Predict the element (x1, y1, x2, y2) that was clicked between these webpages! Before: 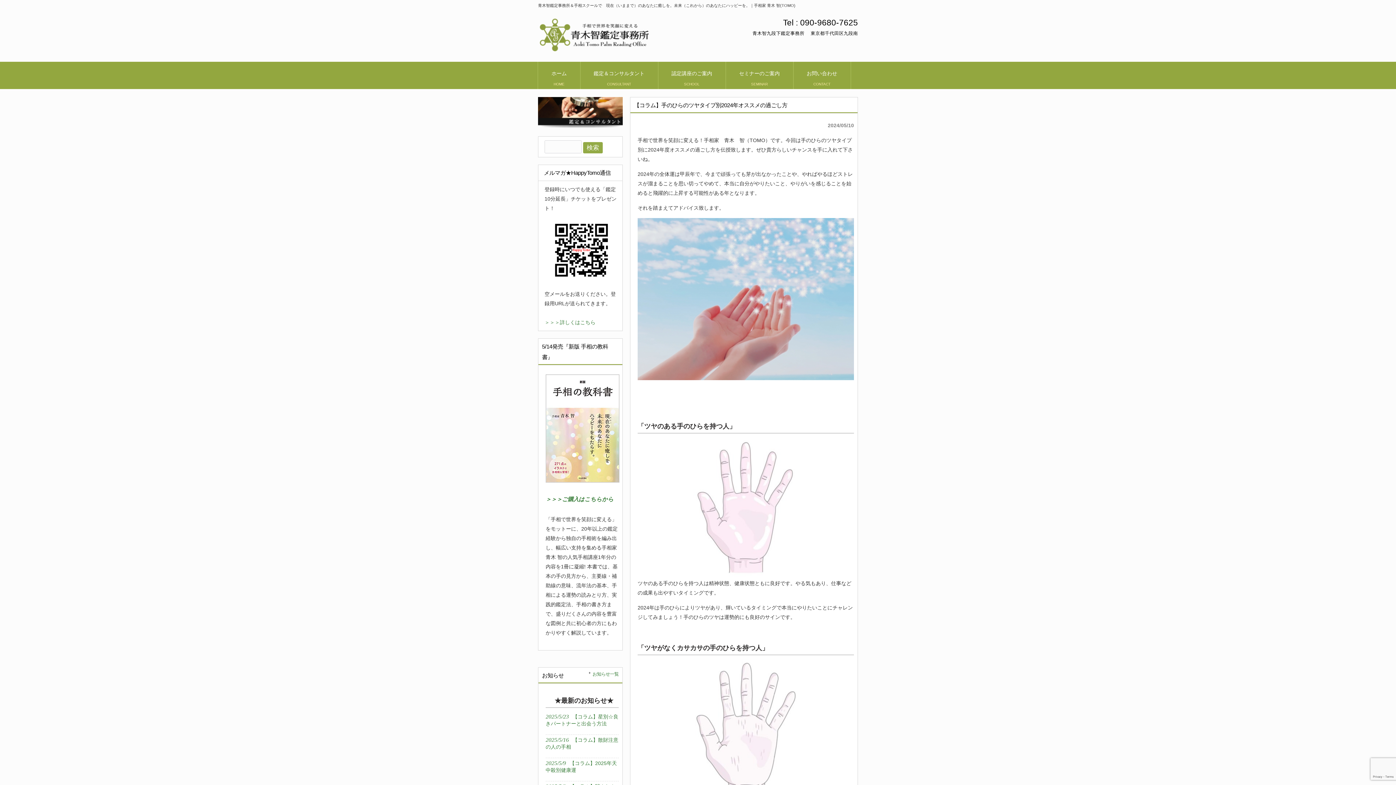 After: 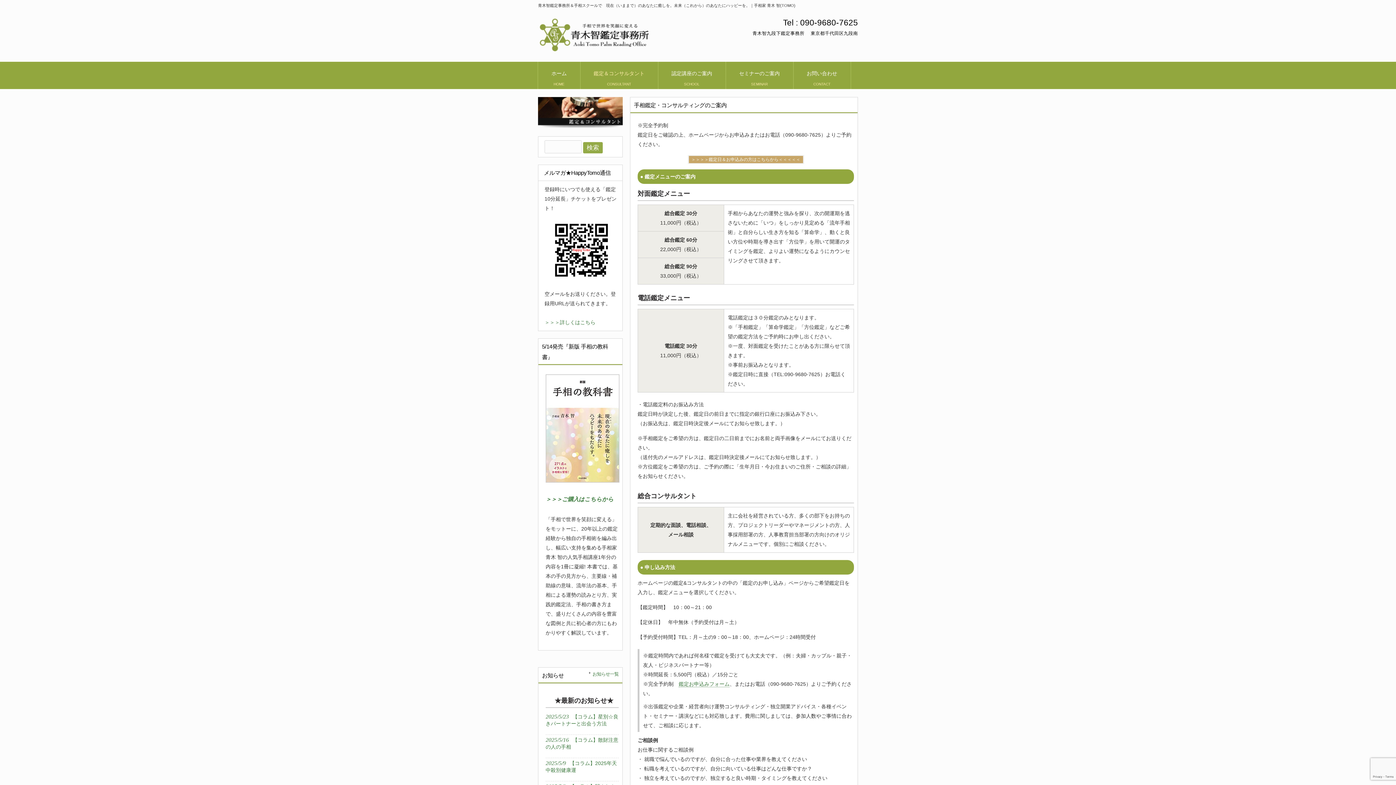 Action: bbox: (538, 123, 622, 129)